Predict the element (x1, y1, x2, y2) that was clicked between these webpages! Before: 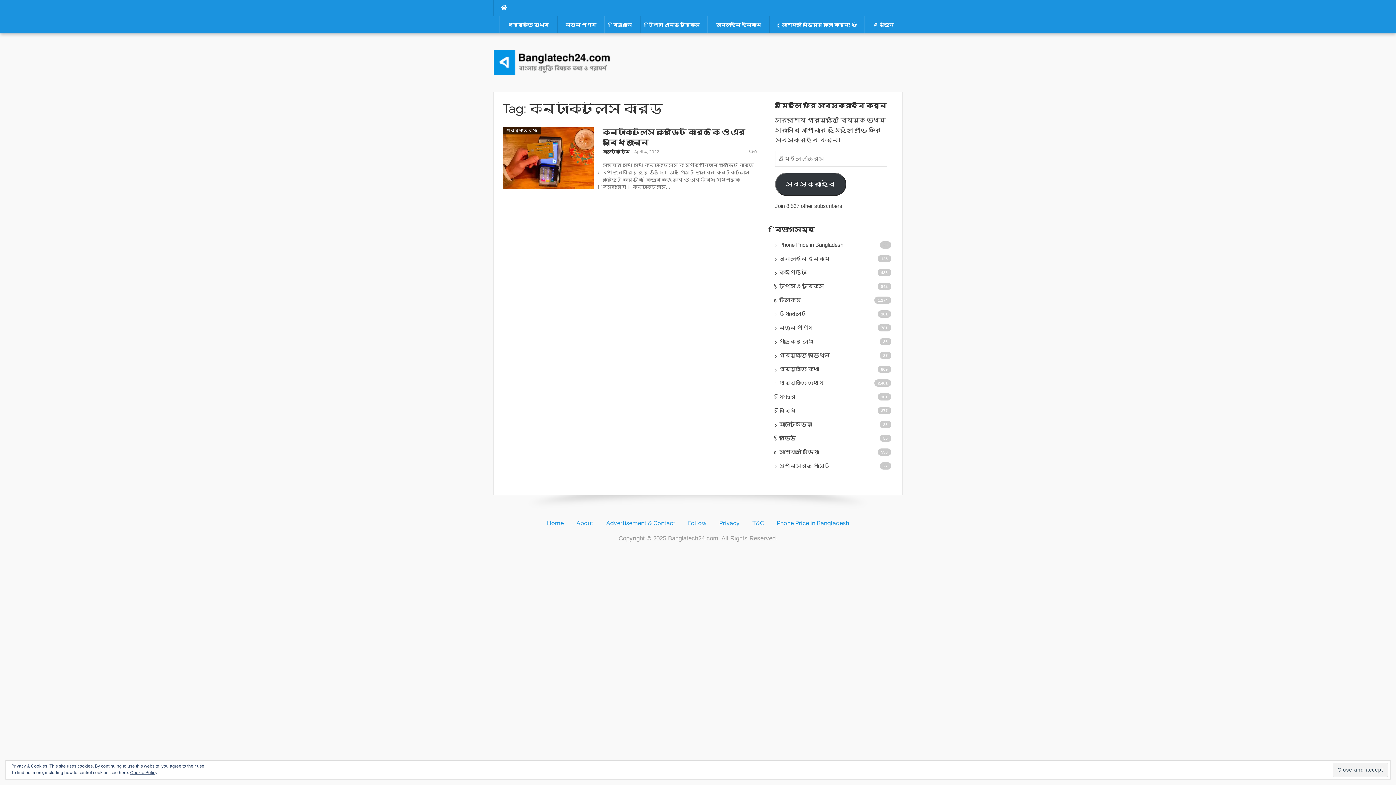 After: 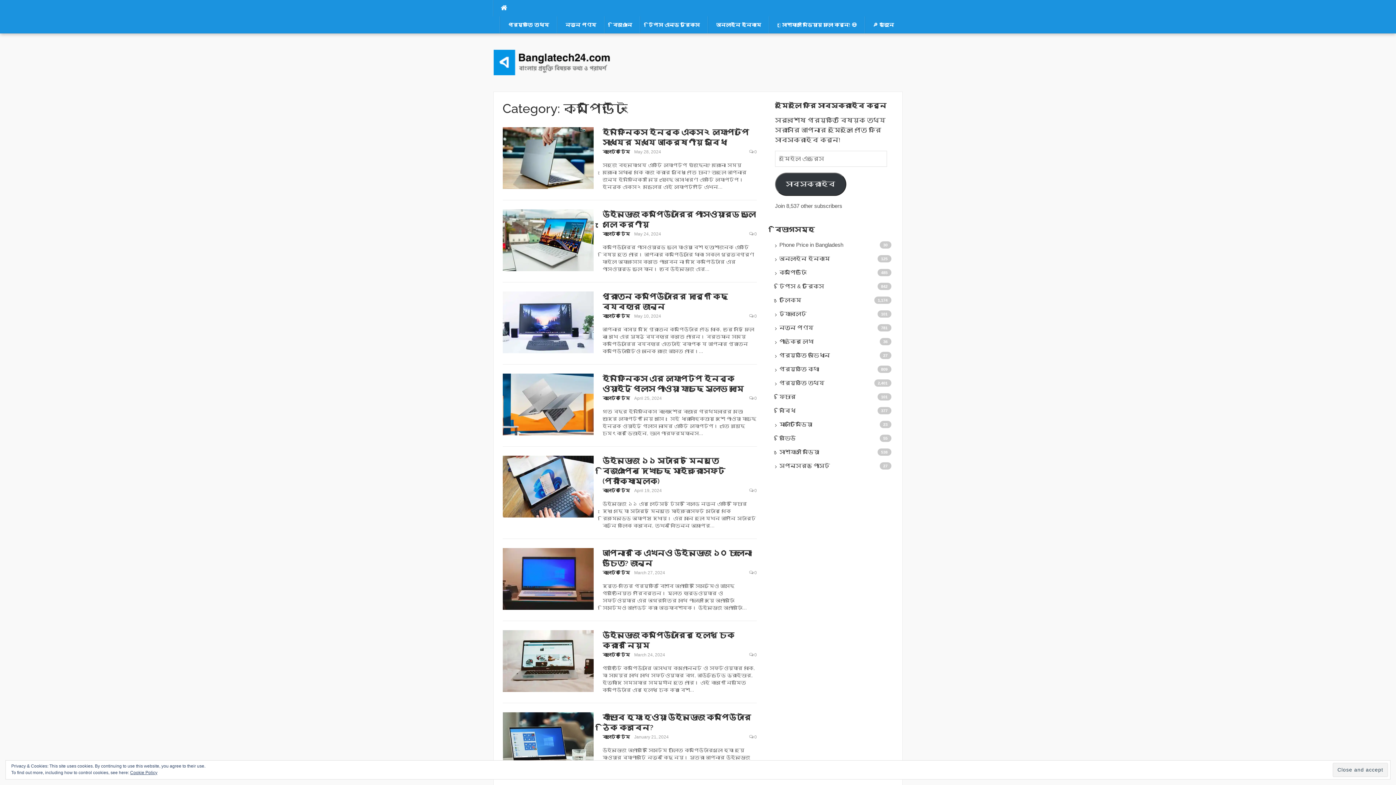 Action: bbox: (779, 268, 893, 276) label: কম্পিউটিং